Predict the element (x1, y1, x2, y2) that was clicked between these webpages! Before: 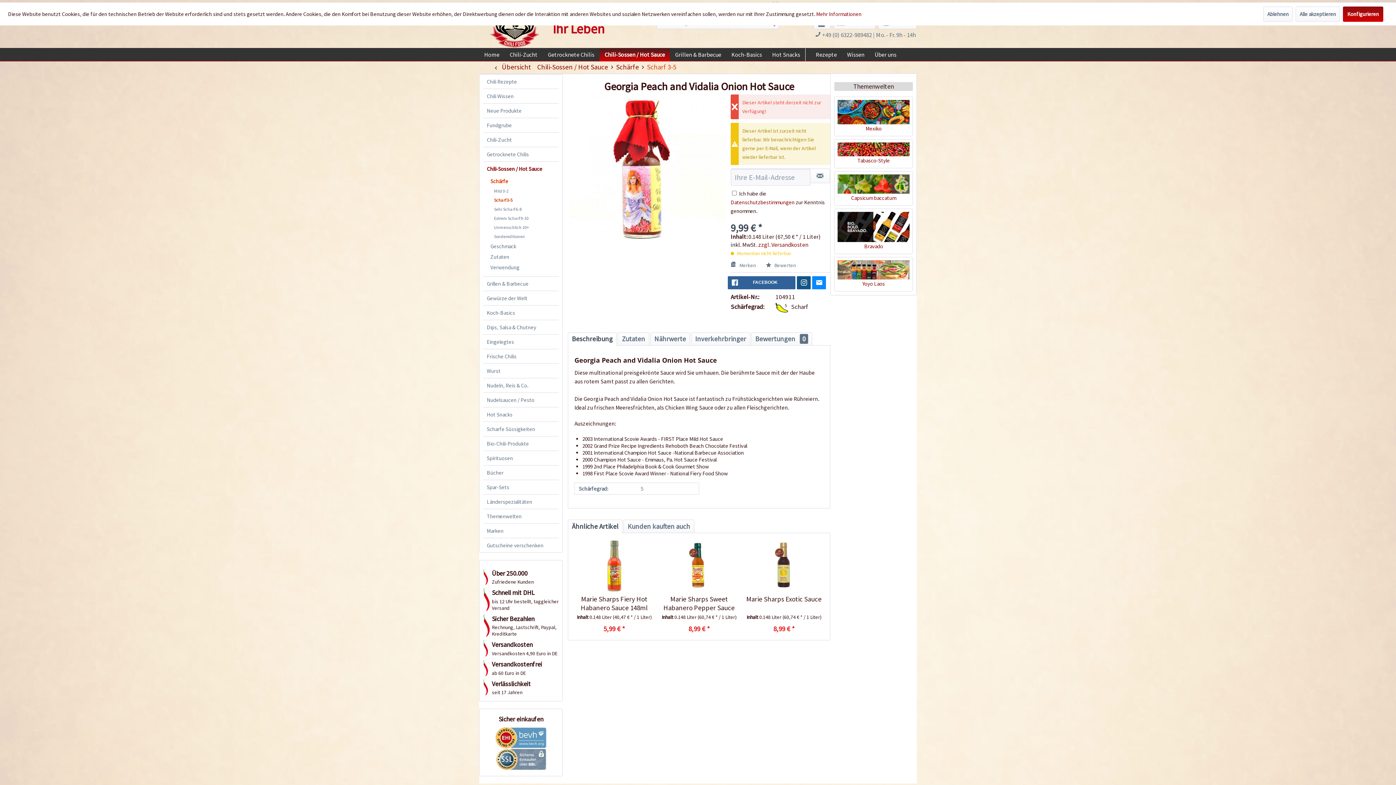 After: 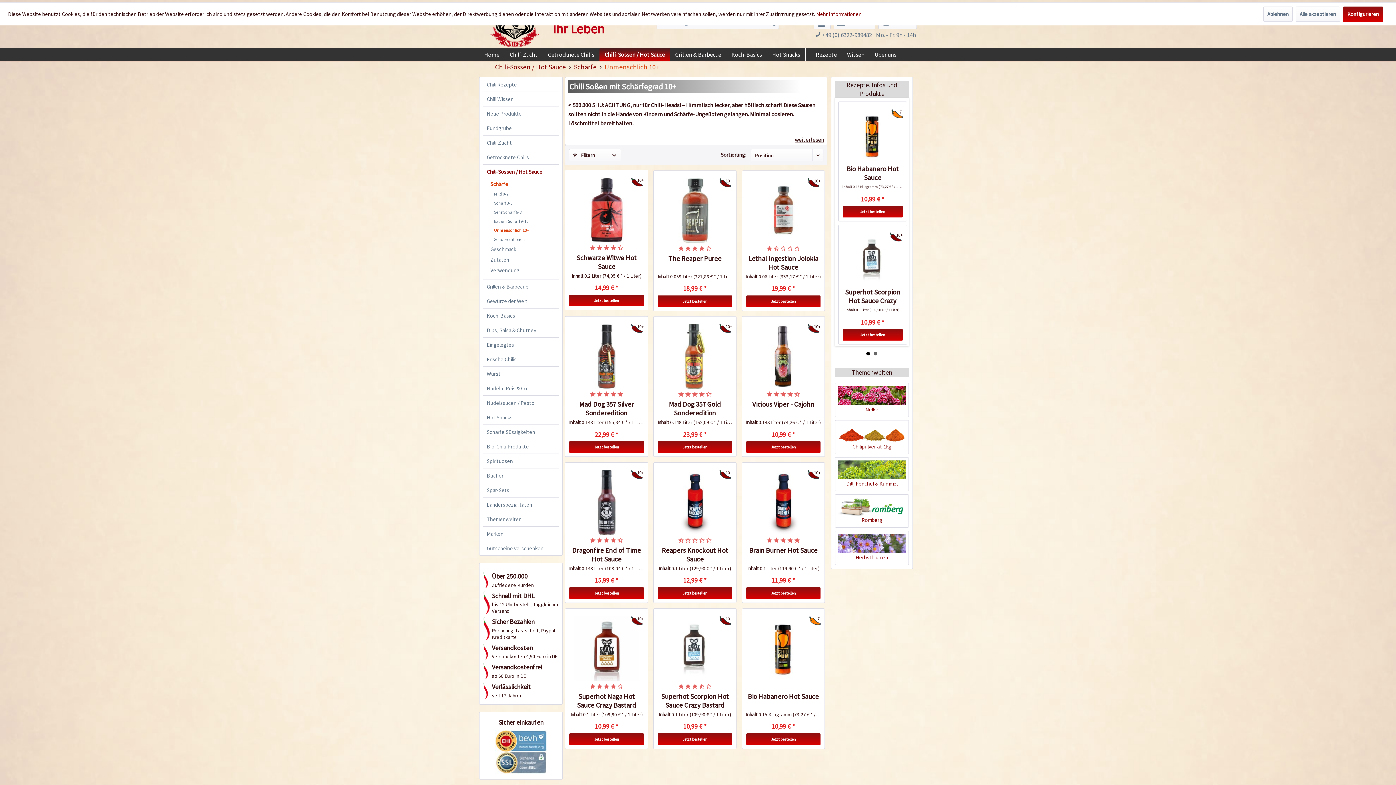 Action: label: Unmenschlich 10+ bbox: (490, 222, 558, 231)